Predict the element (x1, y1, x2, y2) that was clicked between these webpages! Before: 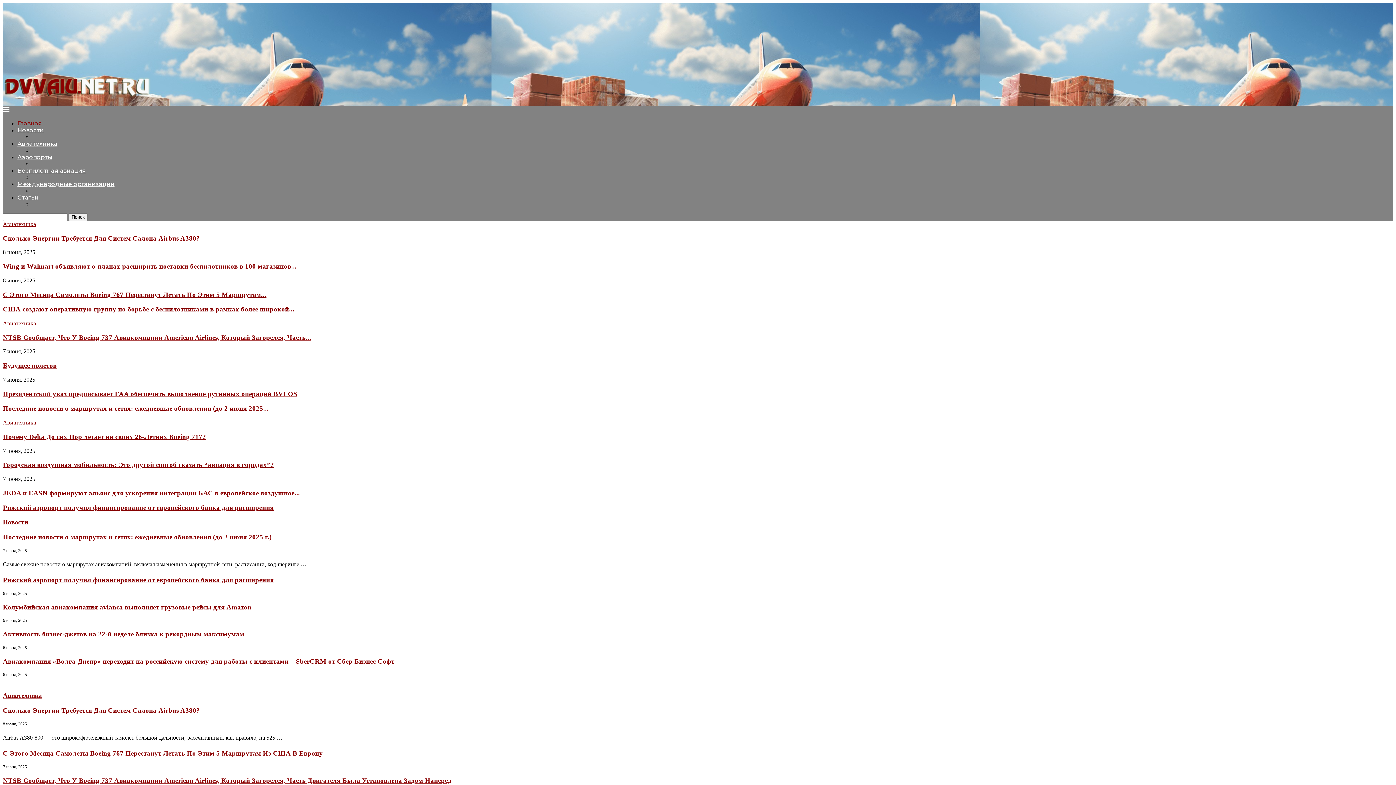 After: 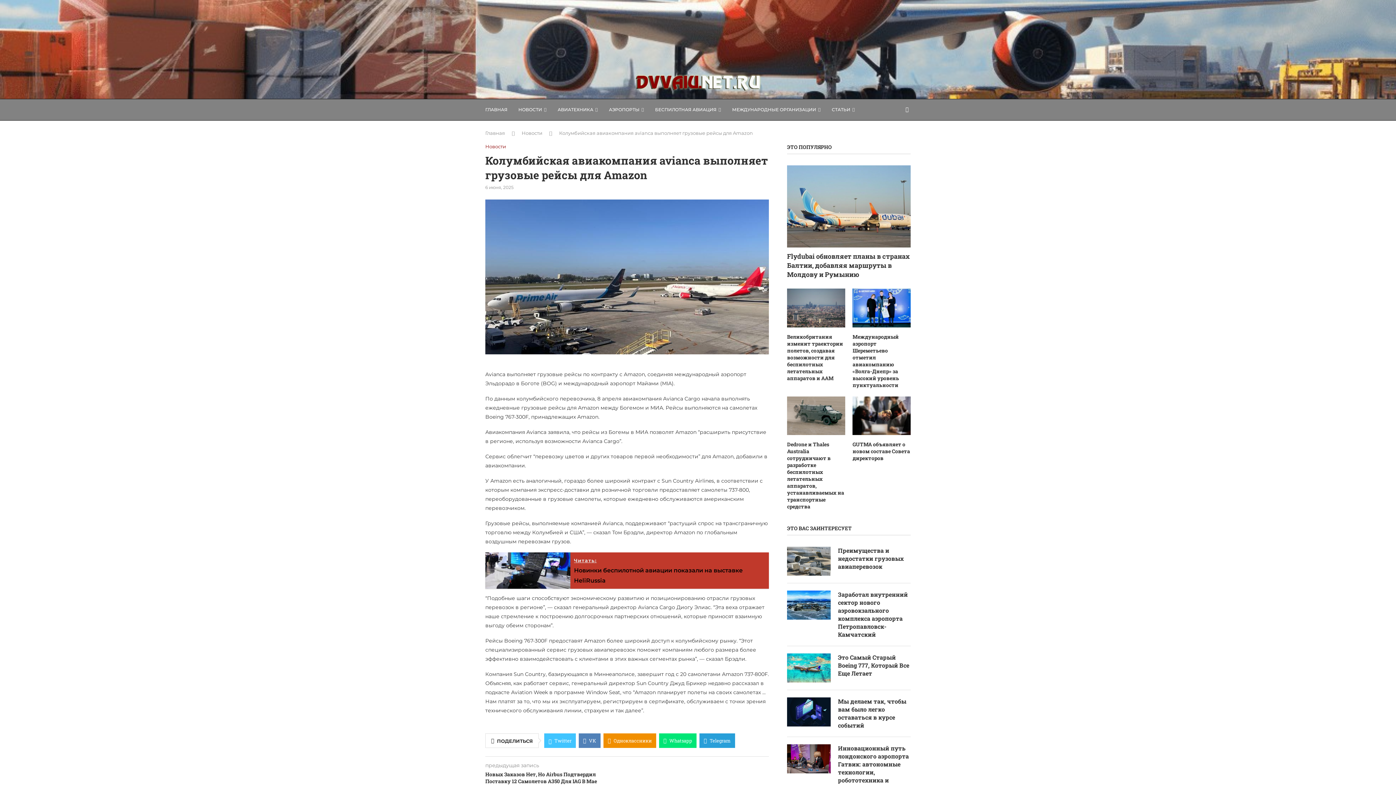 Action: label: Колумбийская авиакомпания avianca выполняет грузовые рейсы для Amazon bbox: (2, 603, 251, 611)